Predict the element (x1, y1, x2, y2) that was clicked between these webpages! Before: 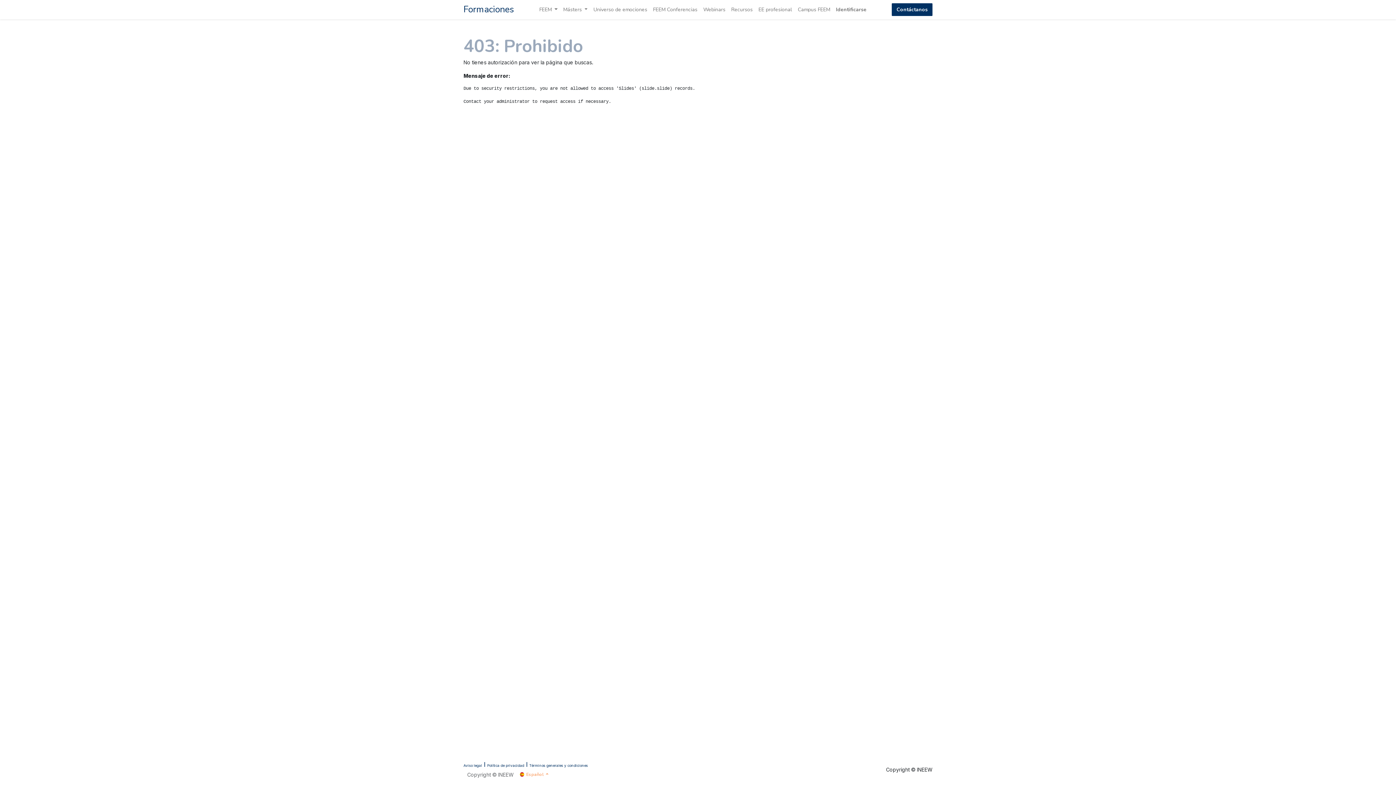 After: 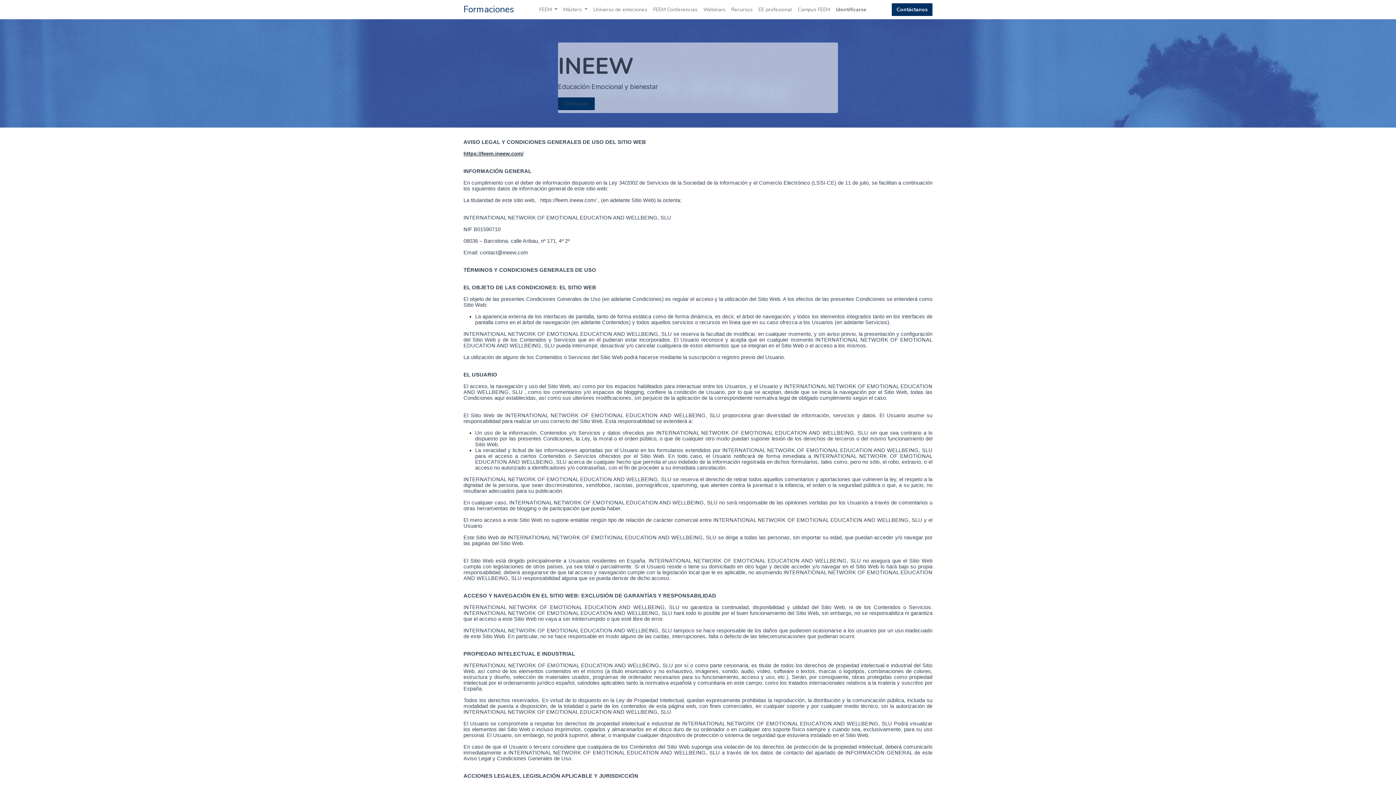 Action: label: Aviso legal bbox: (463, 763, 482, 768)